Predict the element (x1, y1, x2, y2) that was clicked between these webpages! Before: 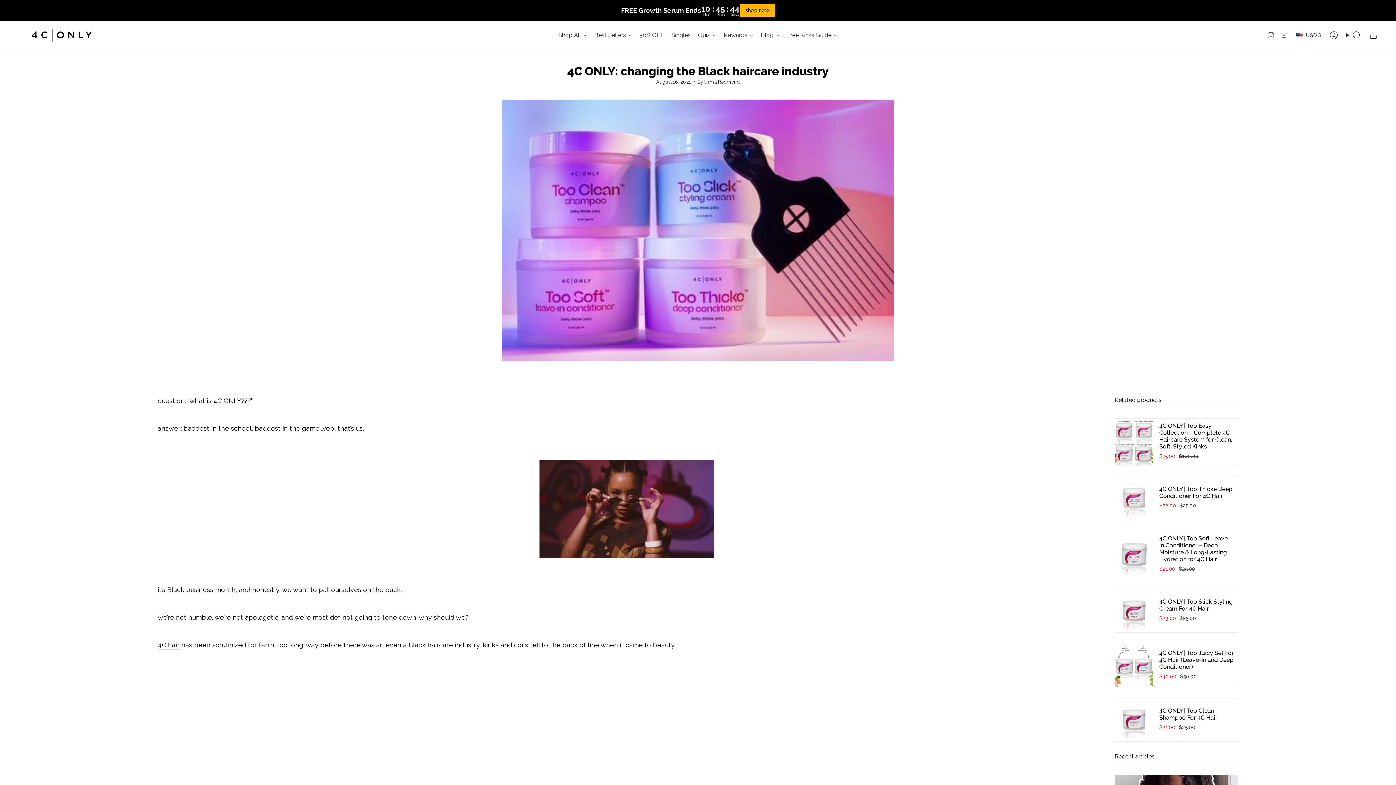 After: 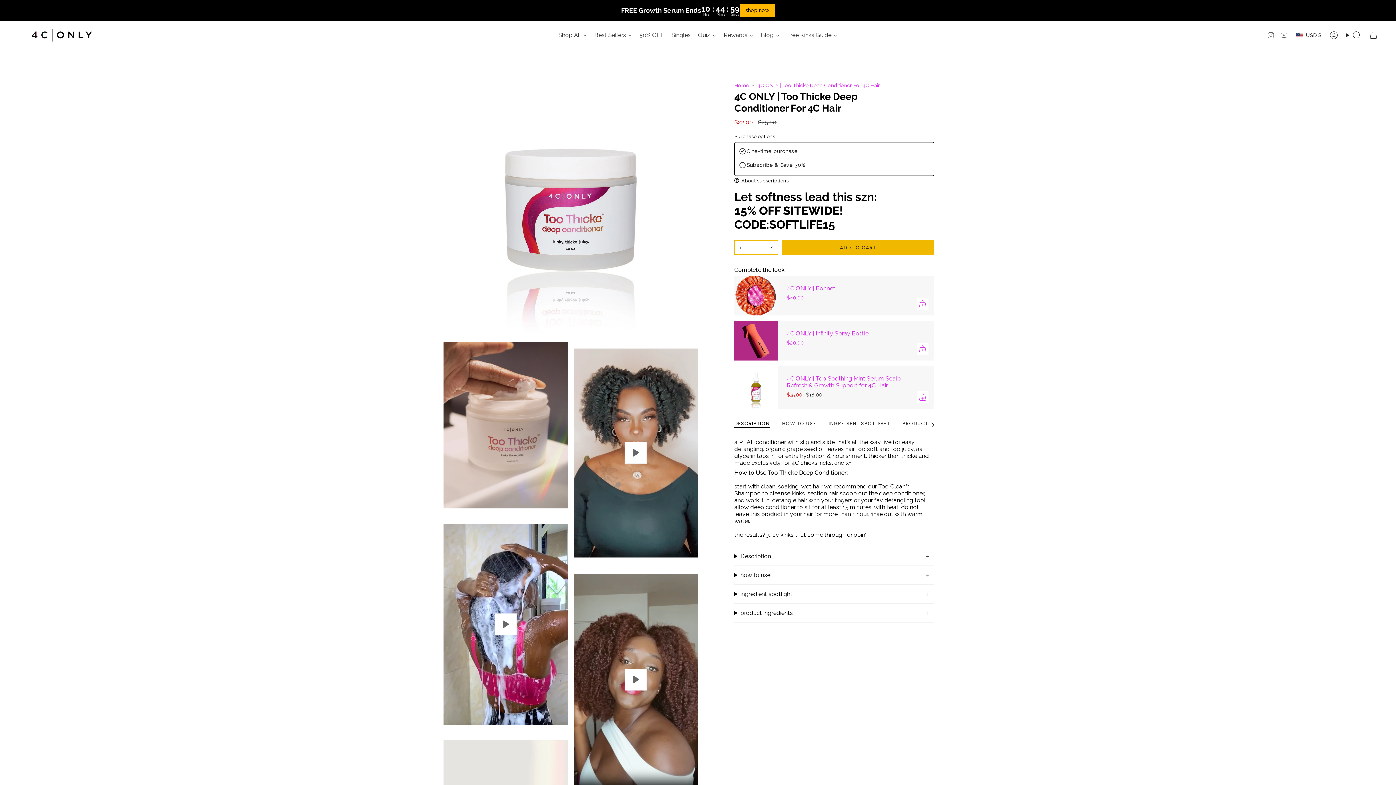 Action: bbox: (1114, 476, 1238, 520) label: 4C ONLY | Too Thicke Deep Conditioner For 4C Hair

$22.00 $25.00